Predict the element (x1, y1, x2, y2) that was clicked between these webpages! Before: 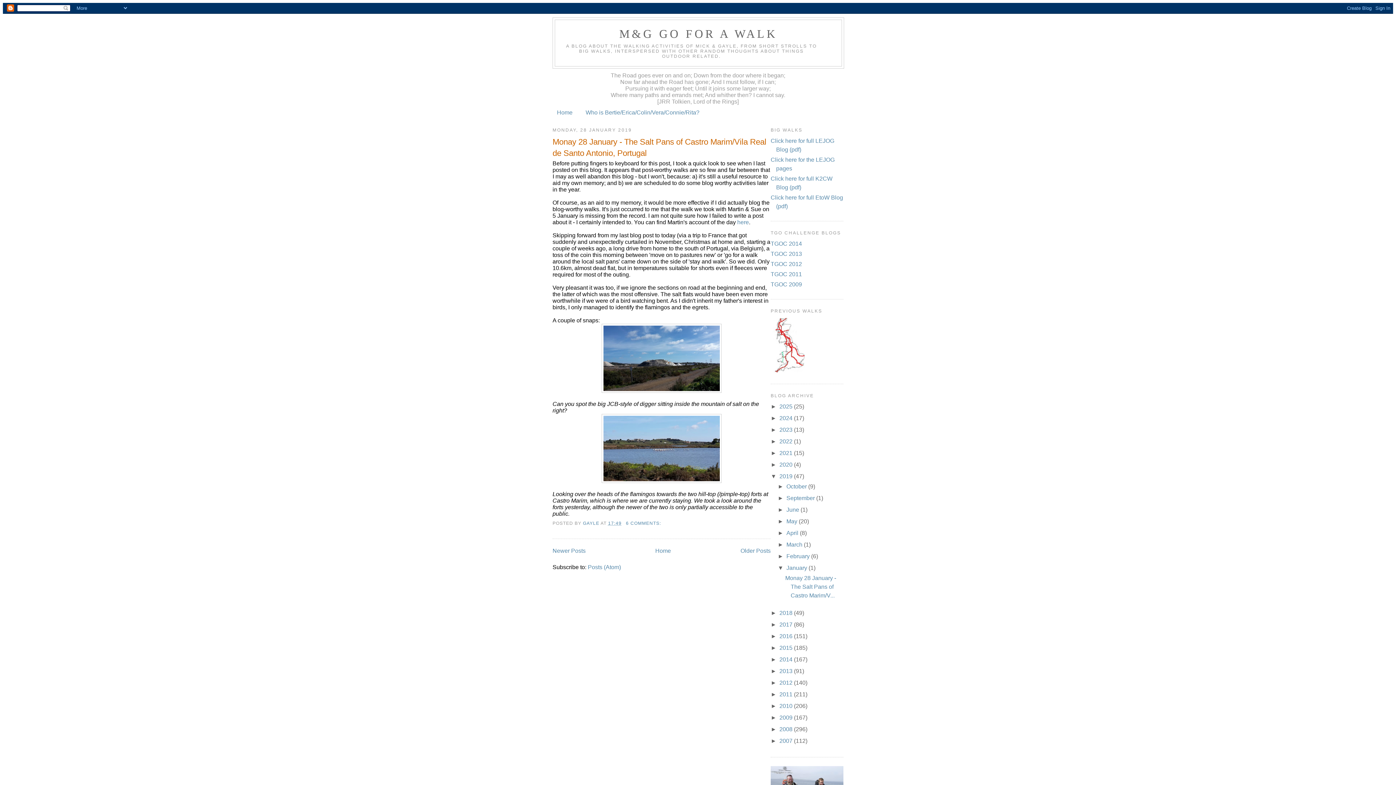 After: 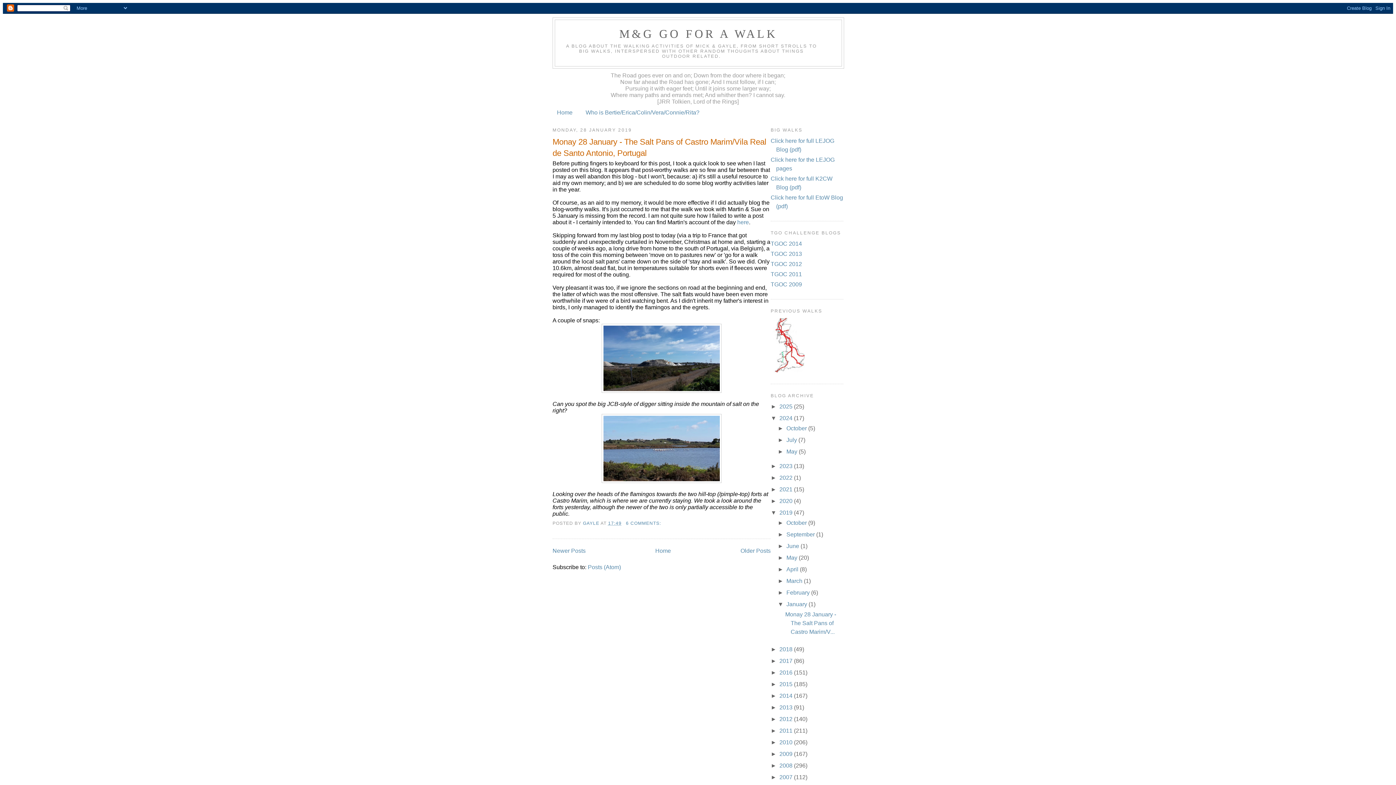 Action: bbox: (770, 415, 779, 421) label: ►  